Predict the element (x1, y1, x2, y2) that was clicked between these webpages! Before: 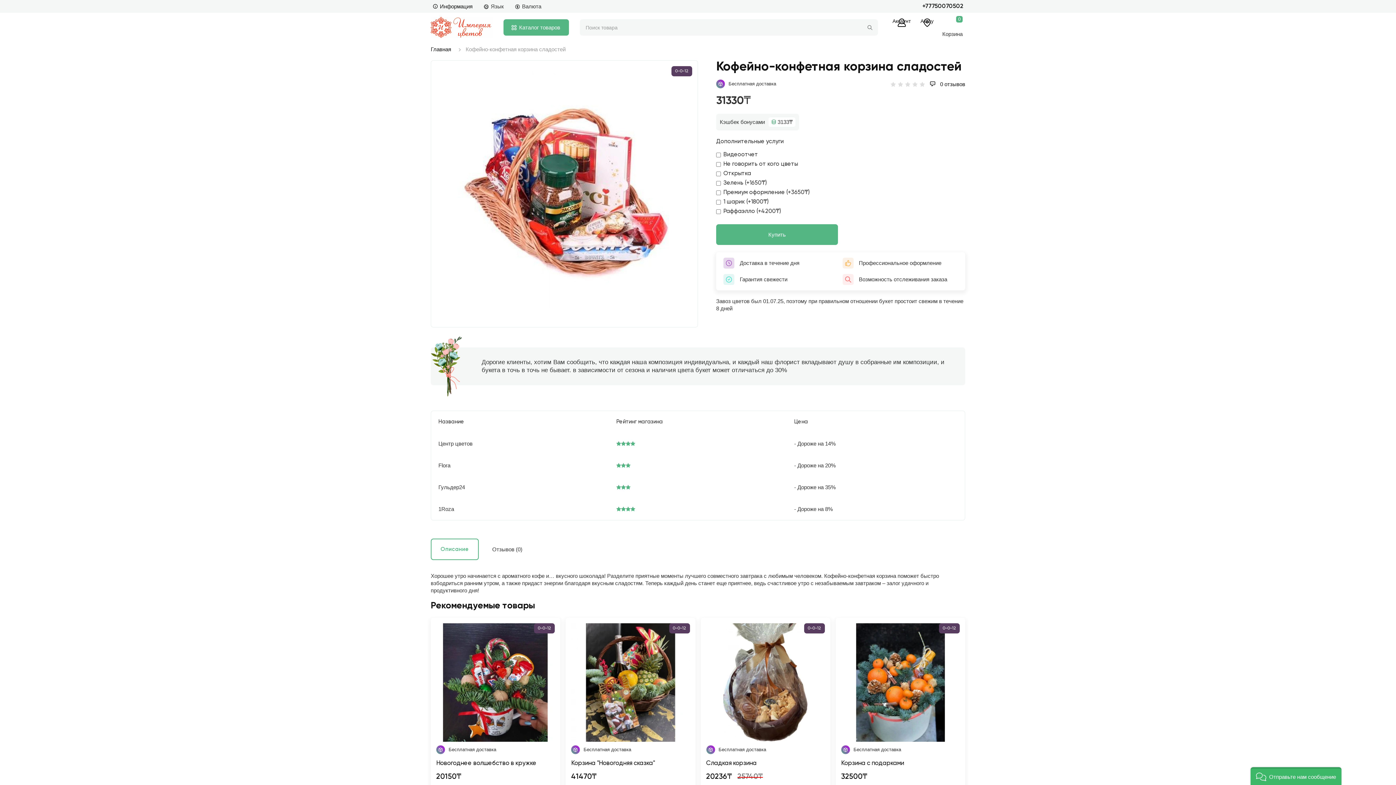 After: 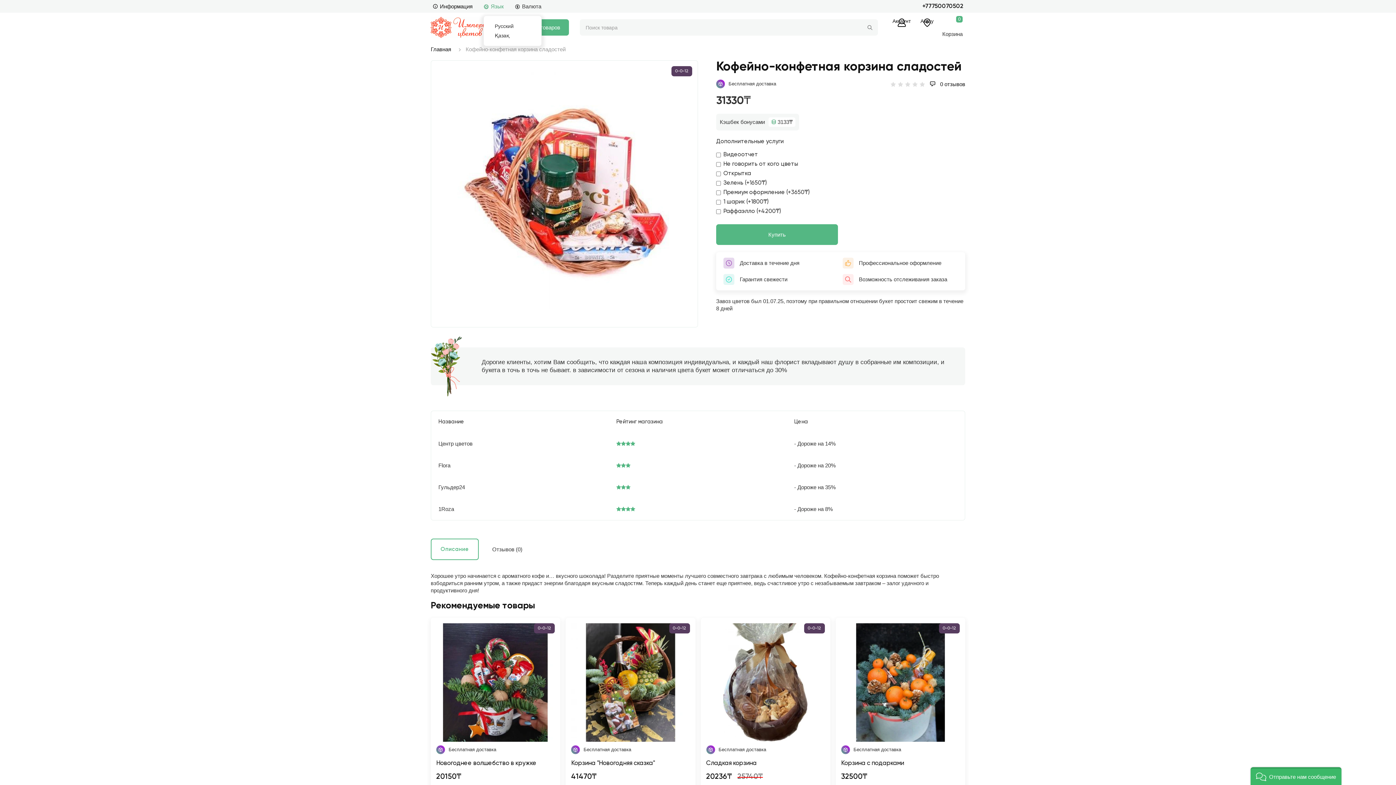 Action: label: Язык bbox: (483, 2, 504, 10)